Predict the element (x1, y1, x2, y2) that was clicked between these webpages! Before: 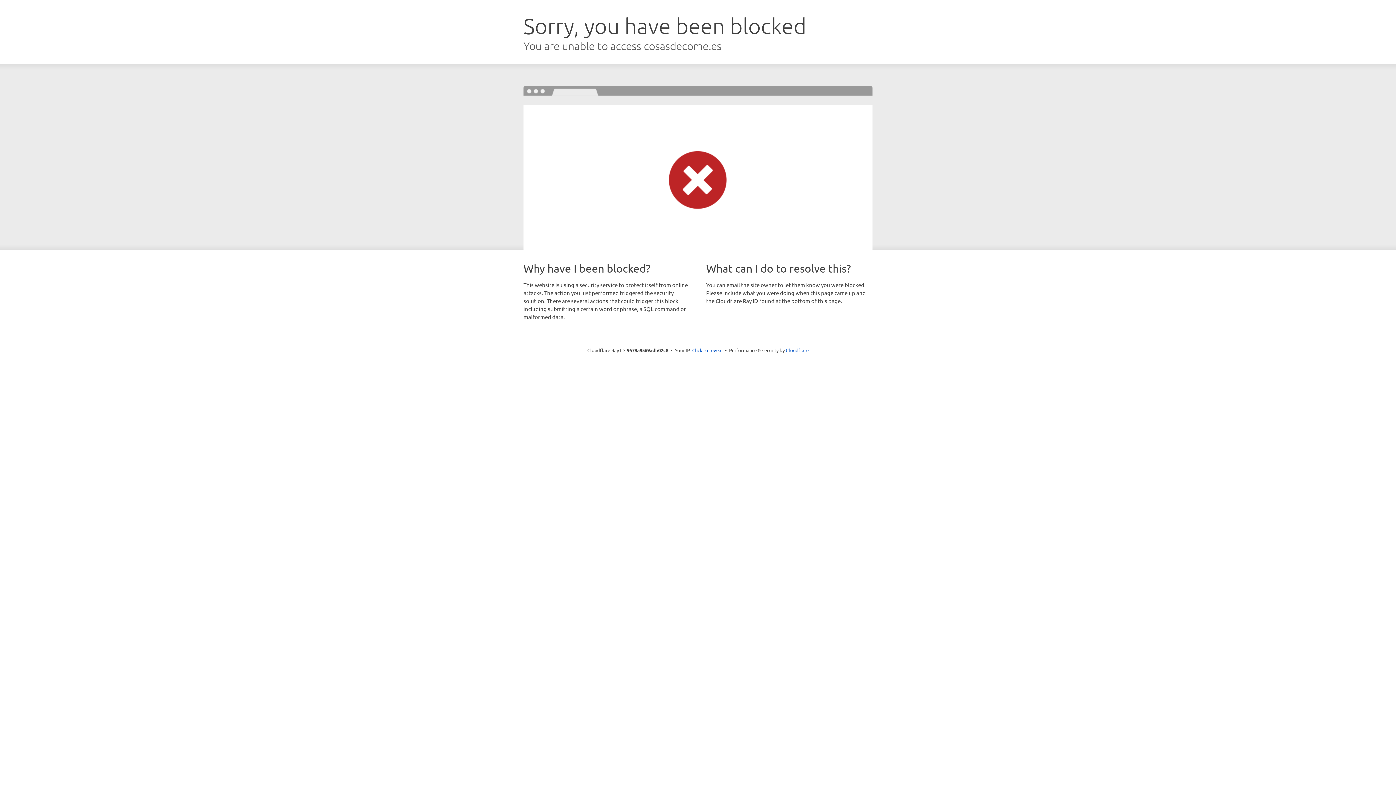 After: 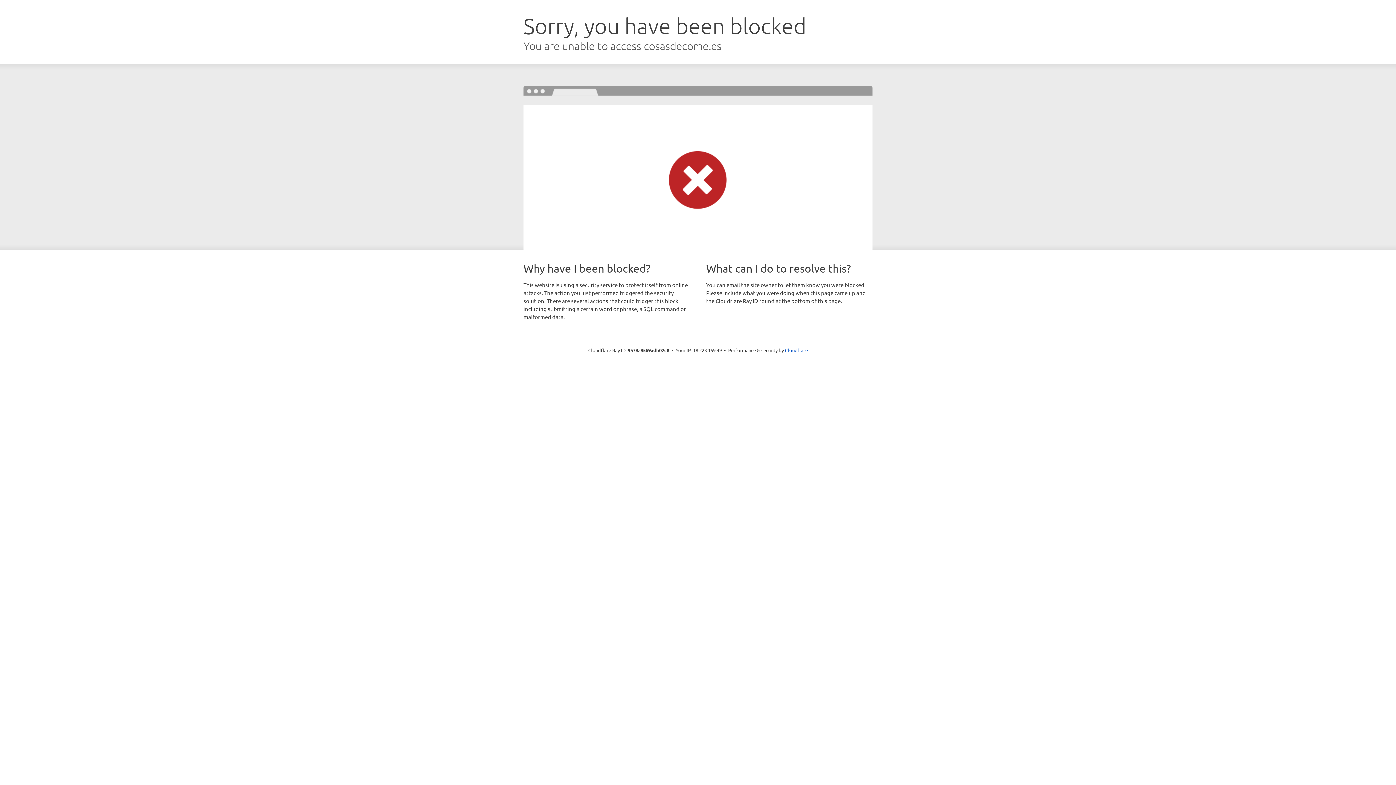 Action: bbox: (692, 346, 722, 353) label: Click to reveal